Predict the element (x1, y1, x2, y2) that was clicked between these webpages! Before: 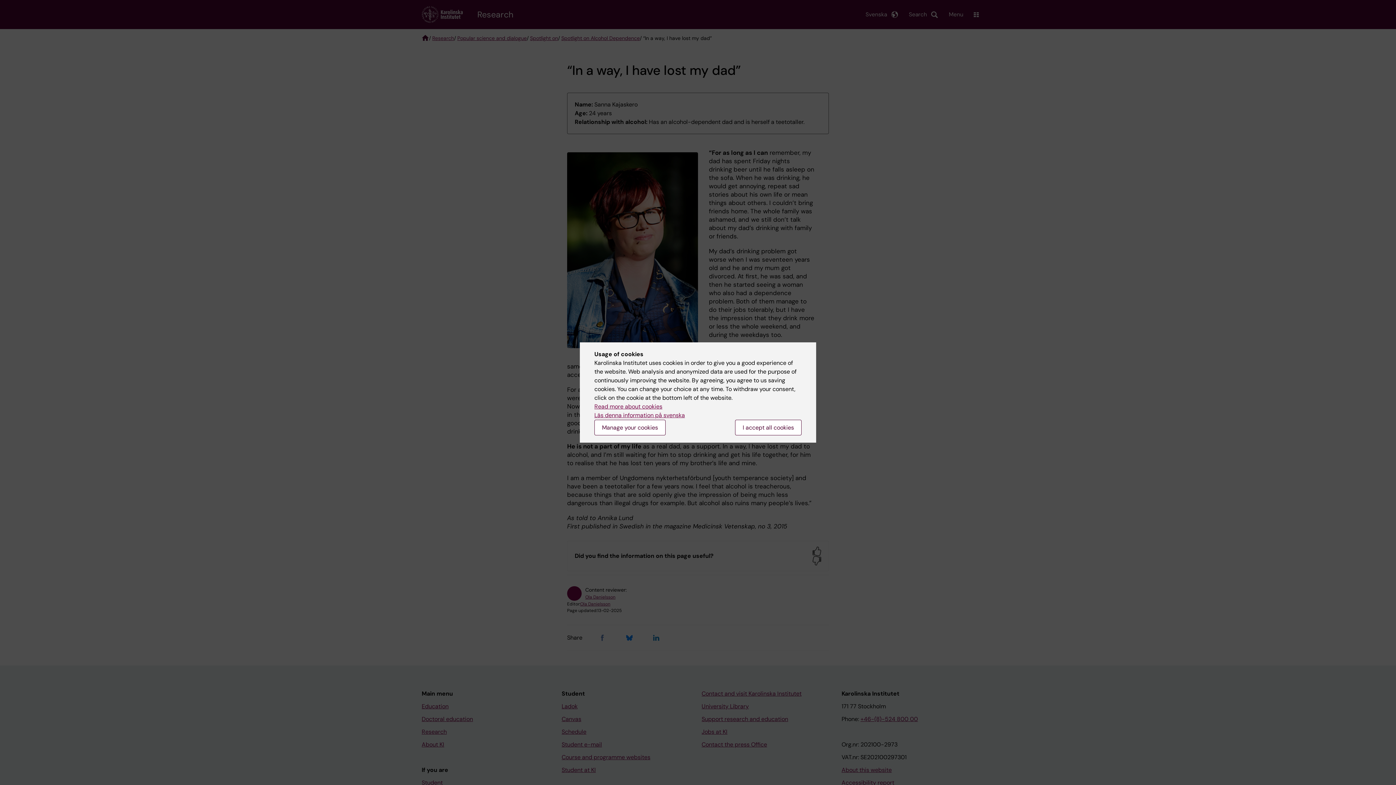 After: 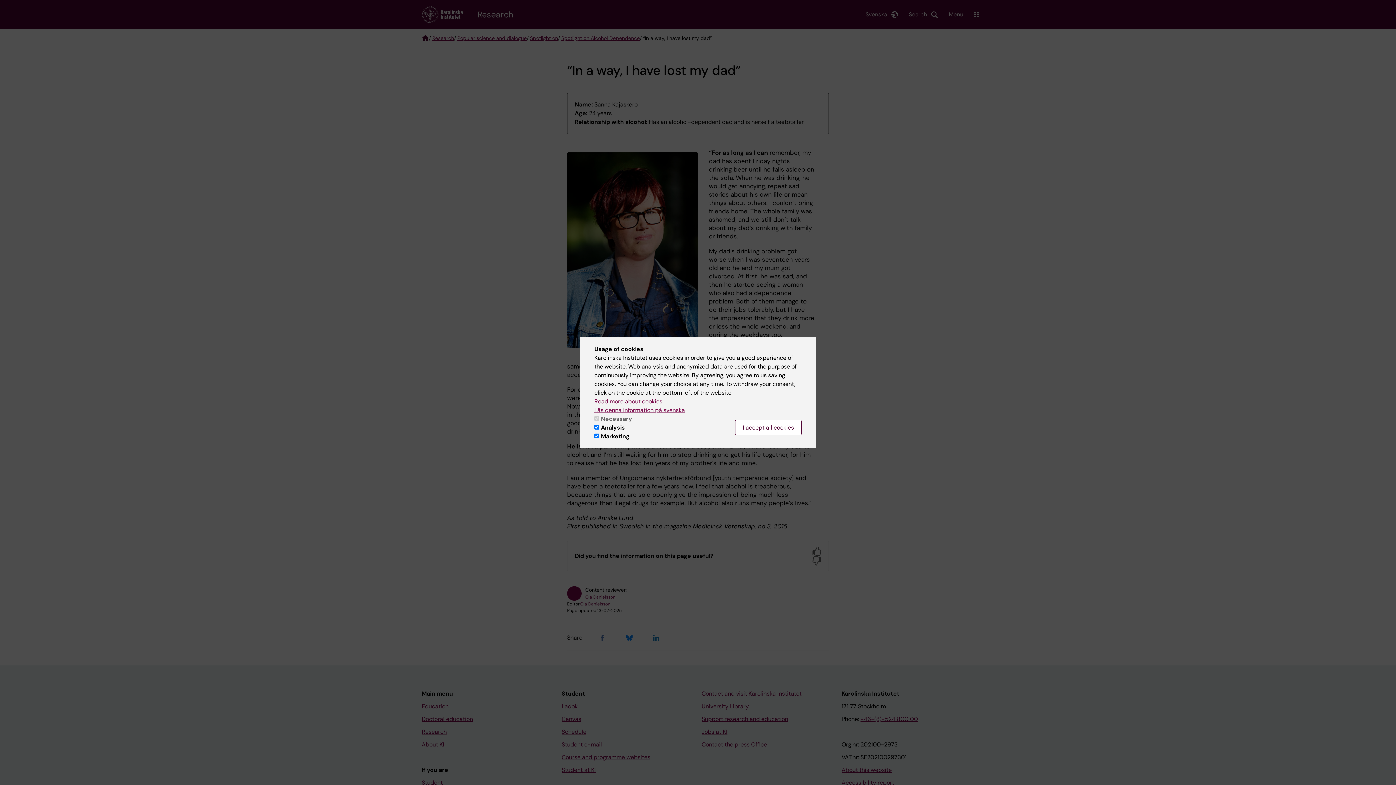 Action: bbox: (594, 420, 665, 435) label: Manage your cookies